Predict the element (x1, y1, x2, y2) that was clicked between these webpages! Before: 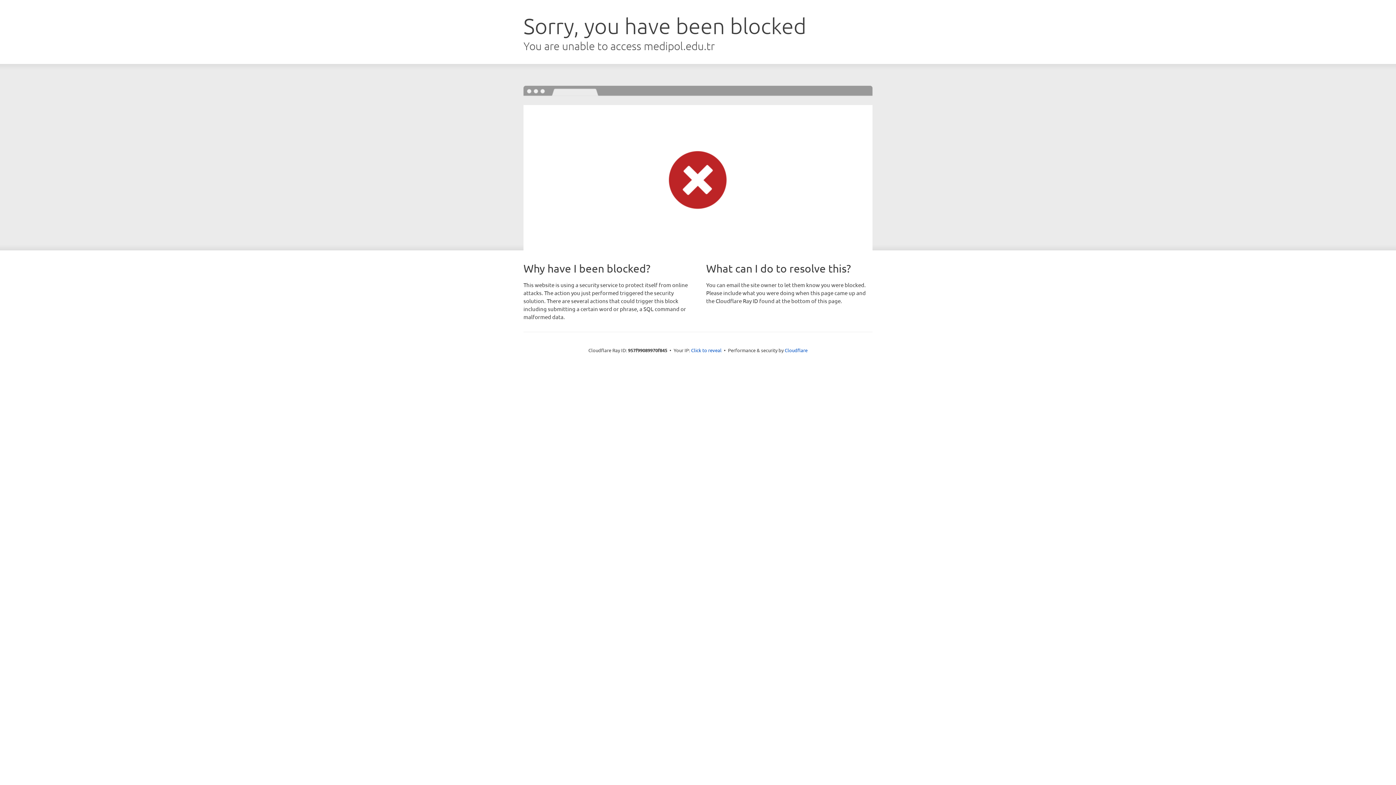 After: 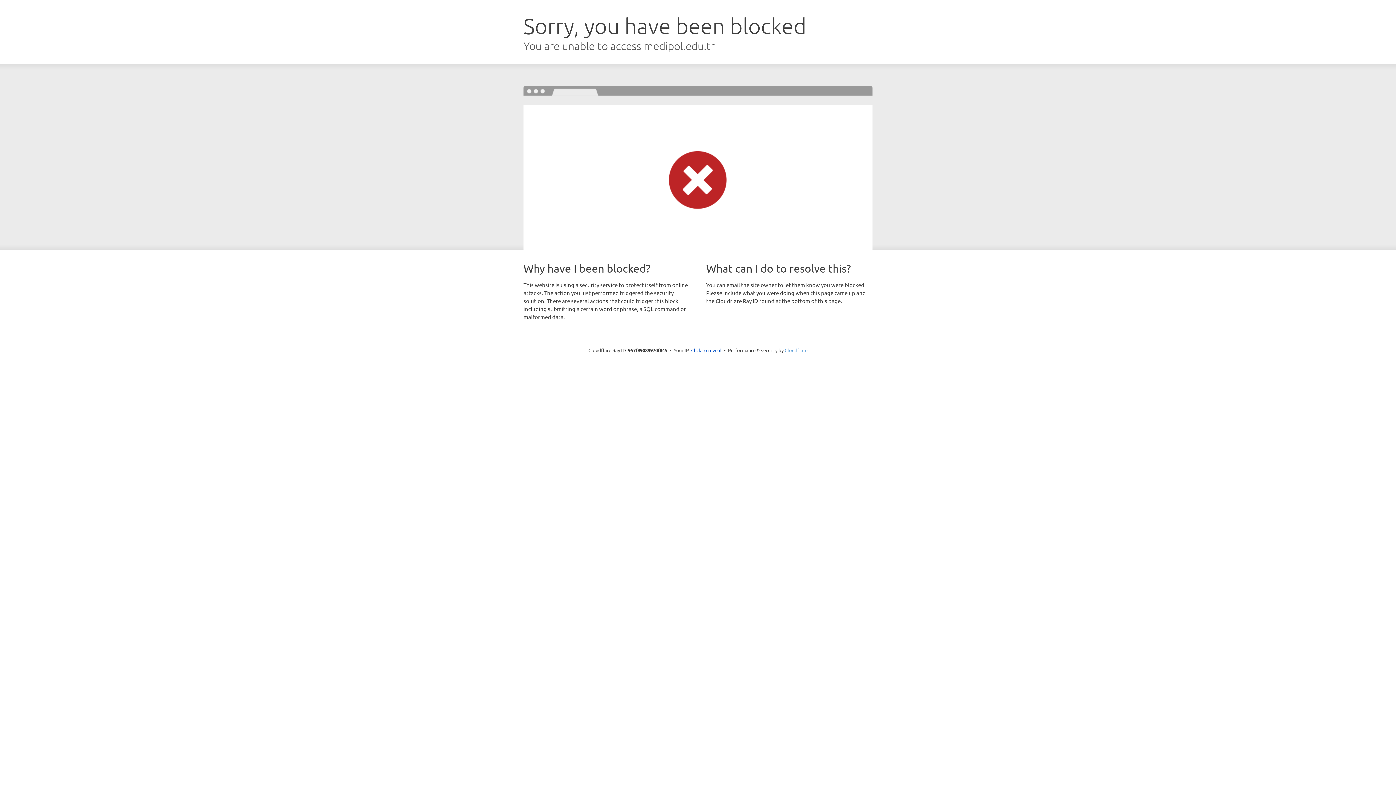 Action: bbox: (784, 347, 807, 353) label: Cloudflare